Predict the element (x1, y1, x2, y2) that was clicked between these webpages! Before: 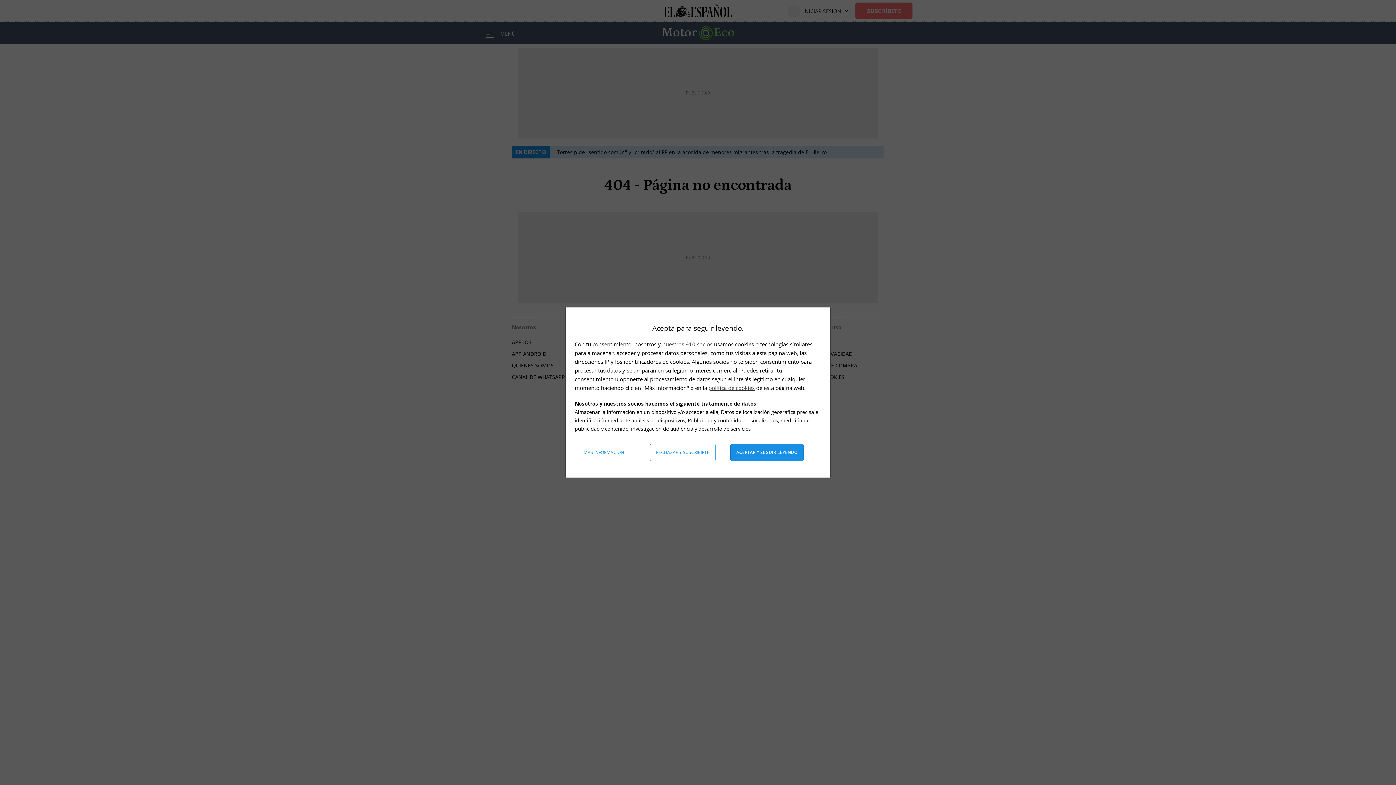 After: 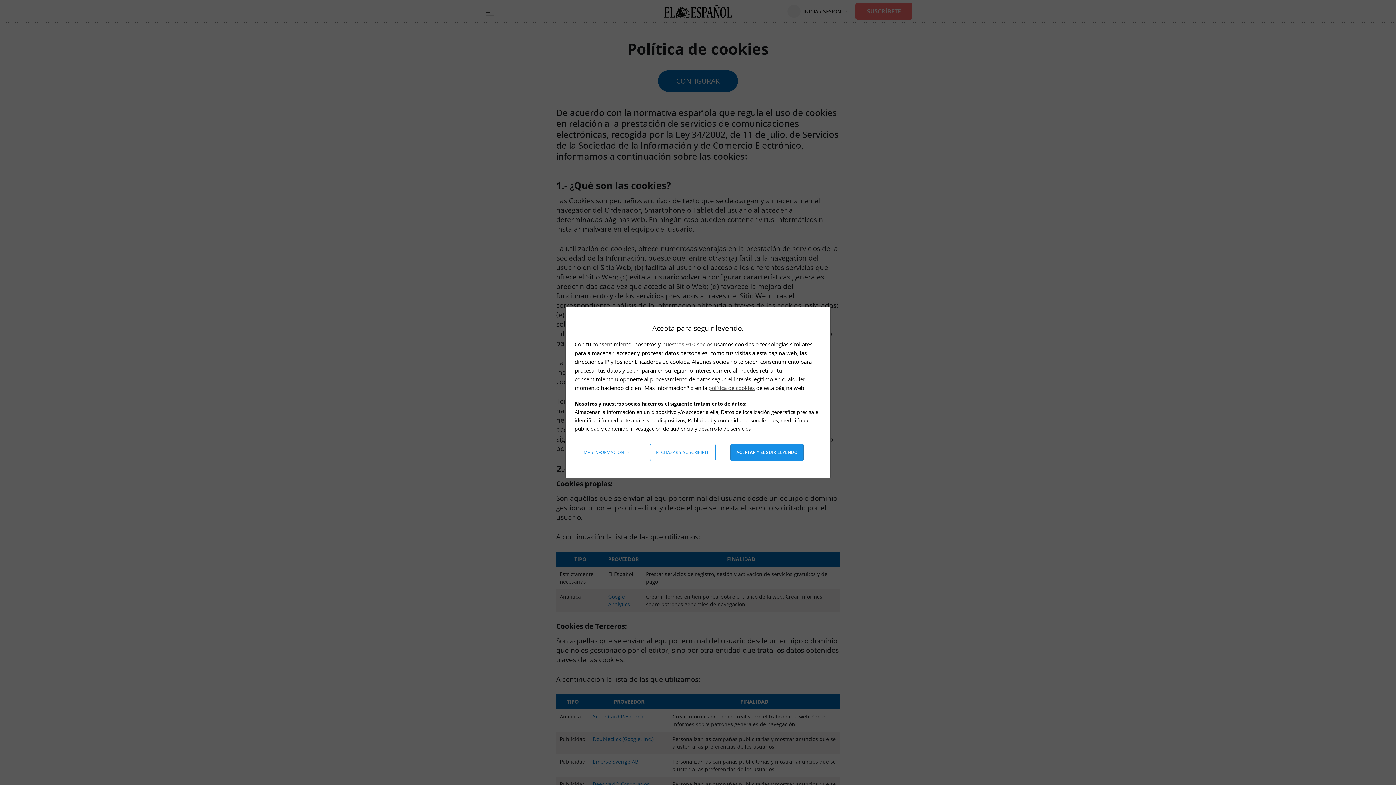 Action: label: política de cookies bbox: (708, 384, 754, 391)